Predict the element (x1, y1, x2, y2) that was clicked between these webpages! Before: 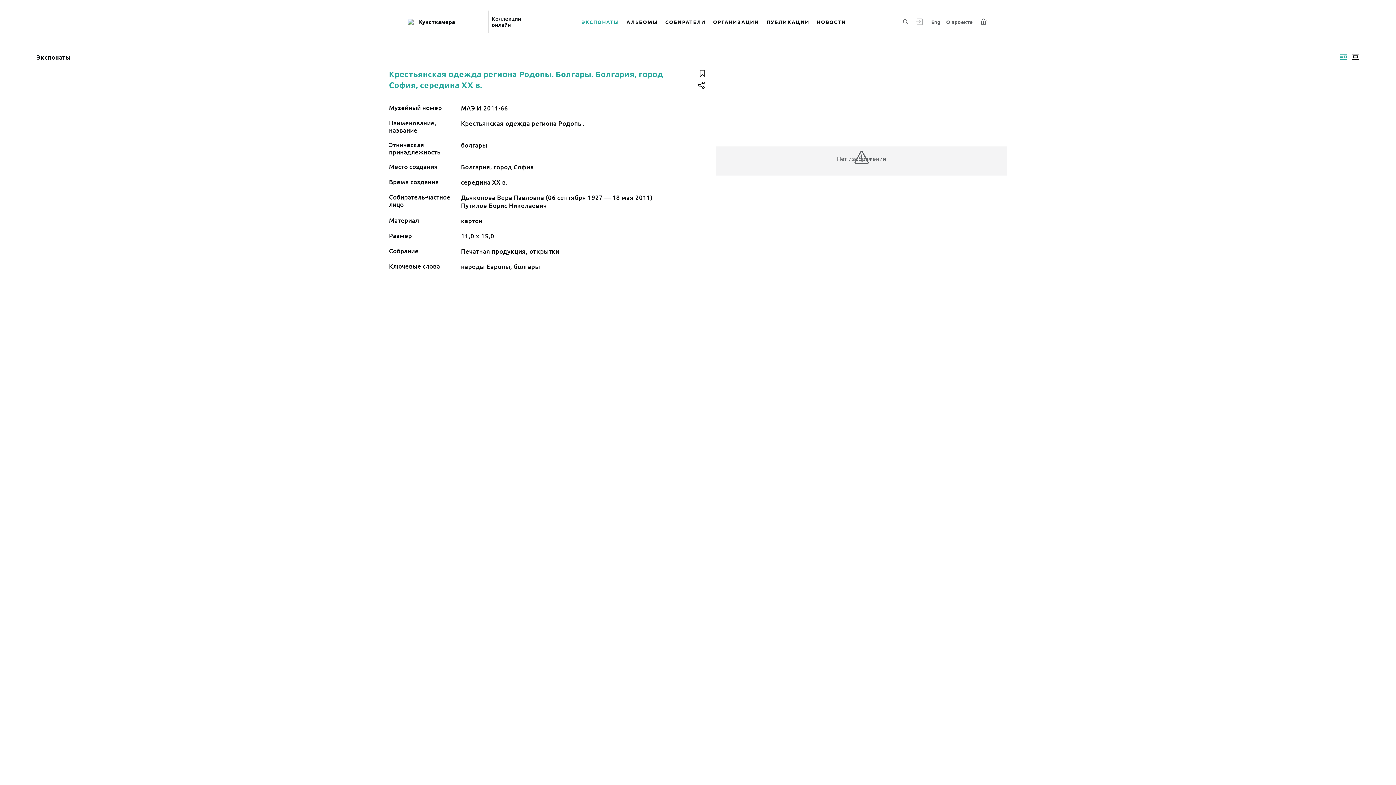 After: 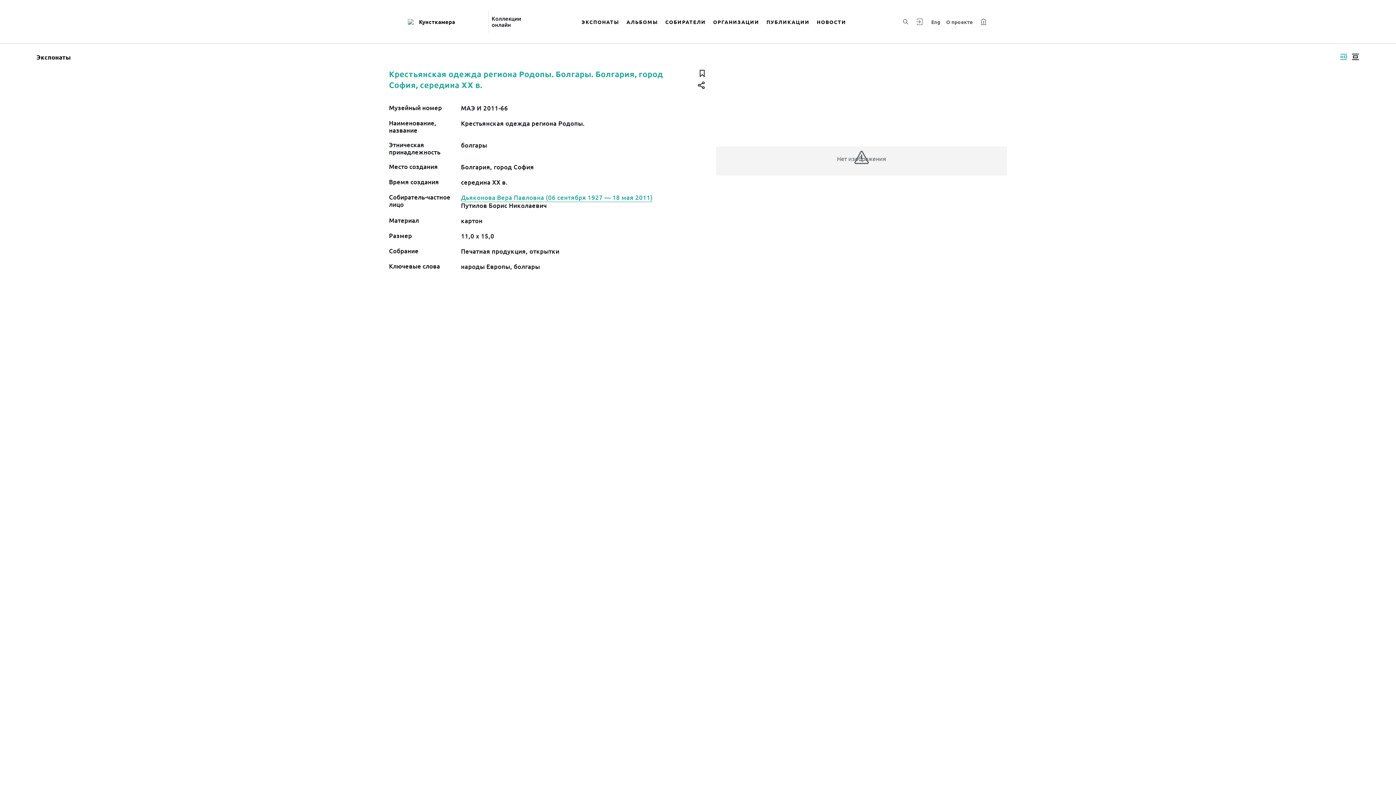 Action: bbox: (461, 193, 652, 202) label: Дьяконова Вера Павловна (06 сентября 1927 — 18 мая 2011)